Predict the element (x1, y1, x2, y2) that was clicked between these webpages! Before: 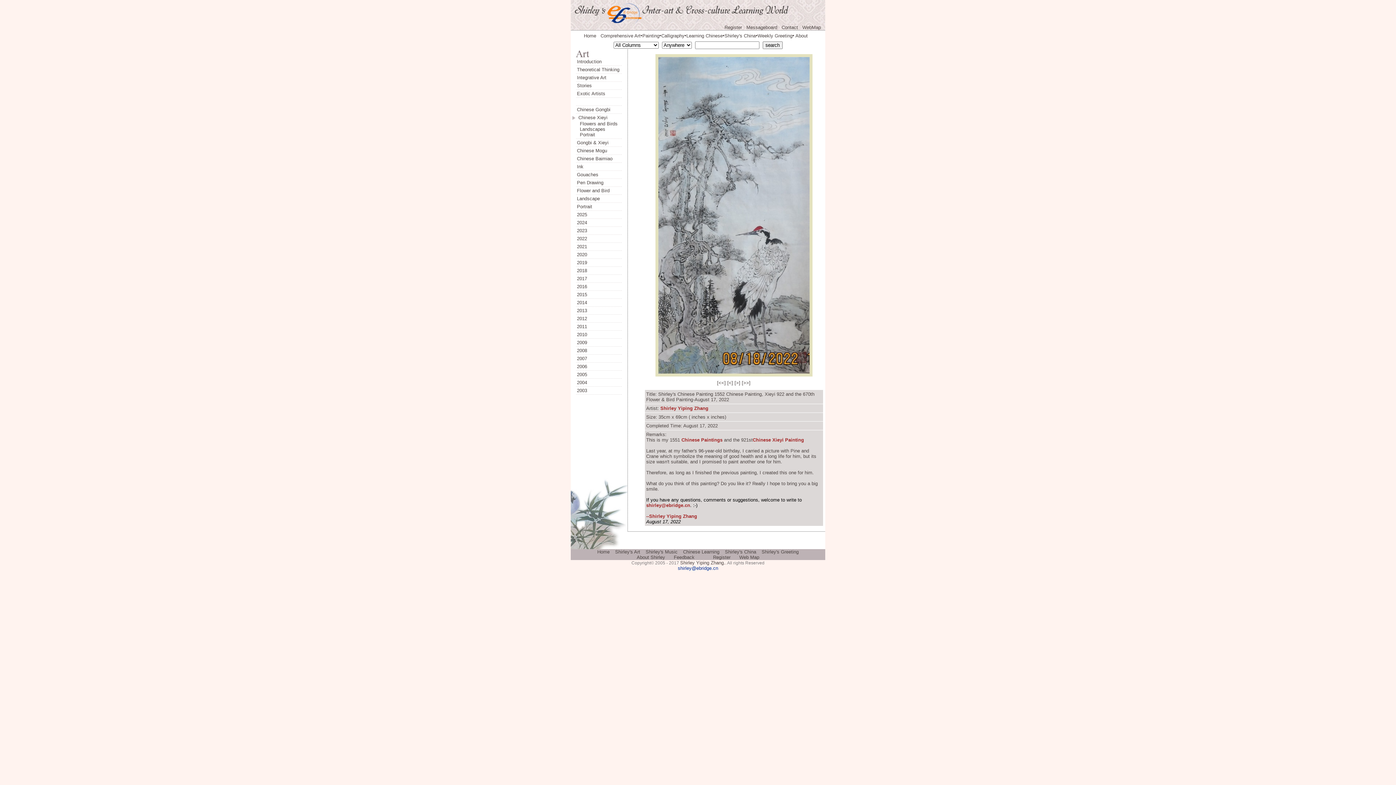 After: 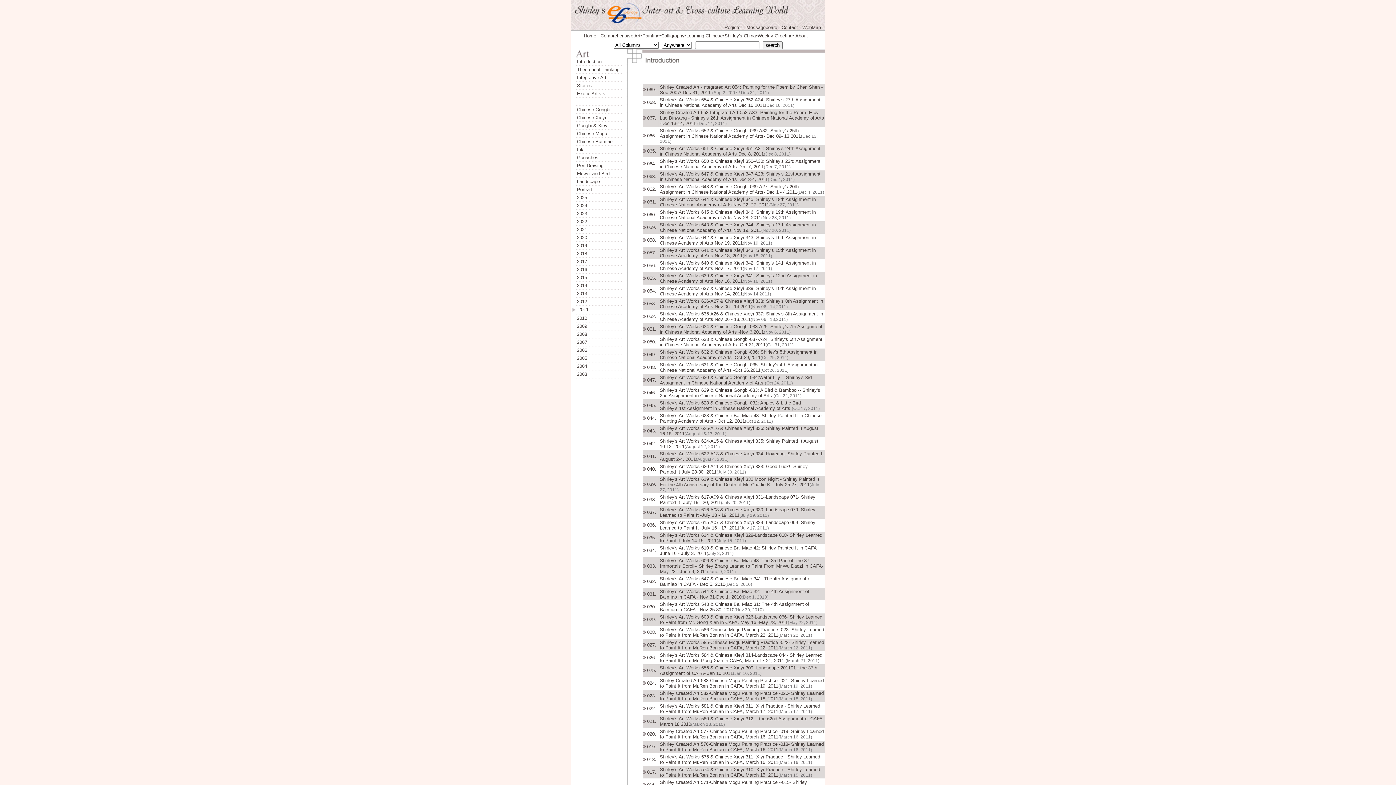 Action: bbox: (577, 324, 587, 329) label: 2011